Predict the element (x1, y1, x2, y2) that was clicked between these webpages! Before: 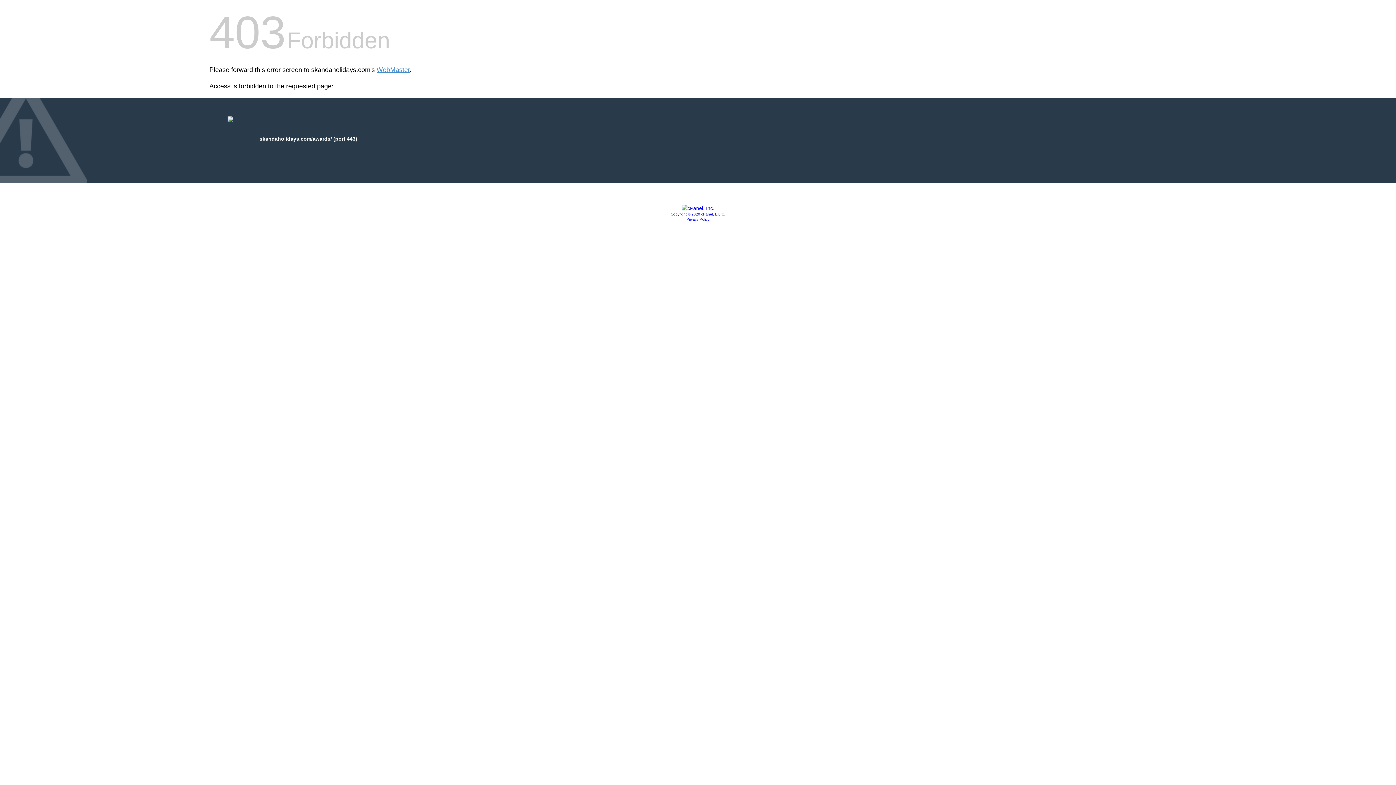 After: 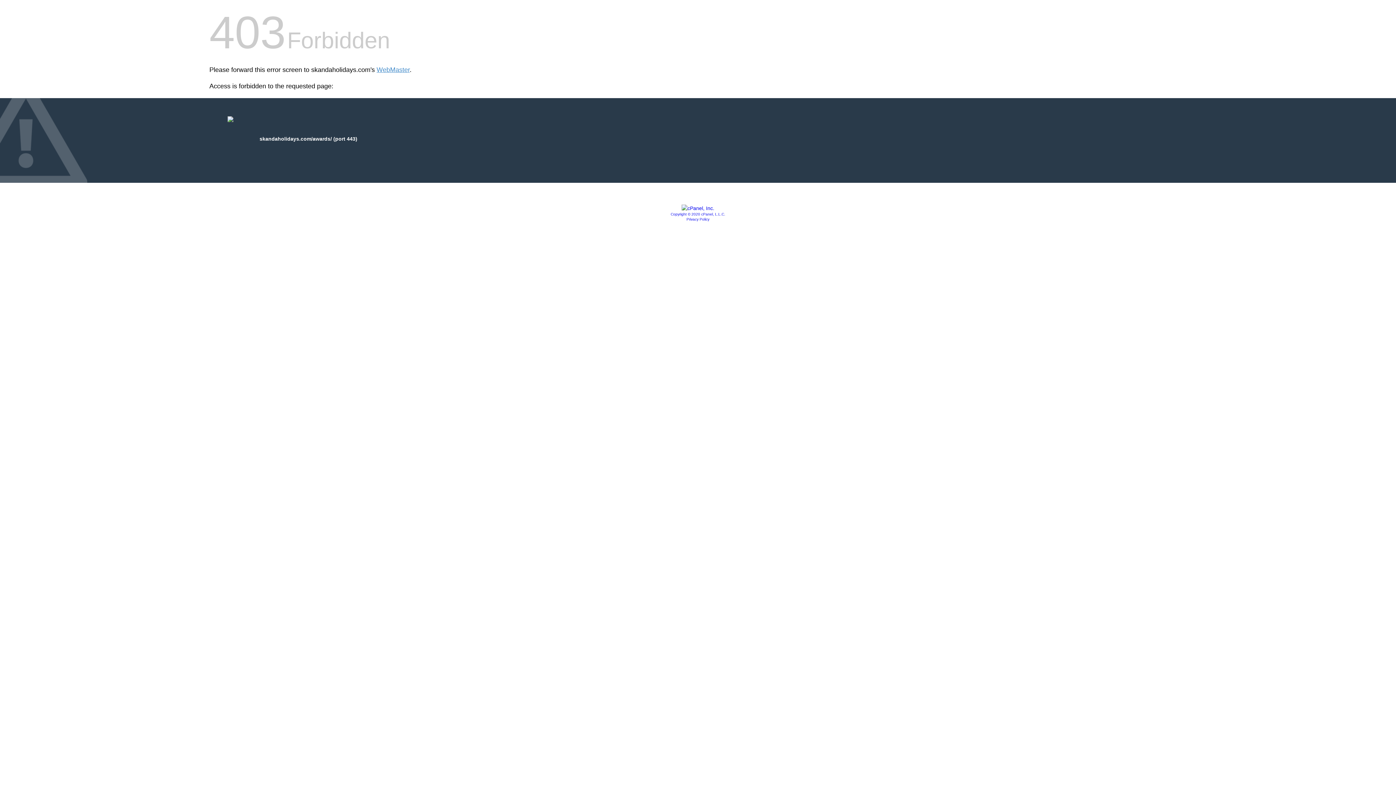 Action: bbox: (681, 205, 714, 211)